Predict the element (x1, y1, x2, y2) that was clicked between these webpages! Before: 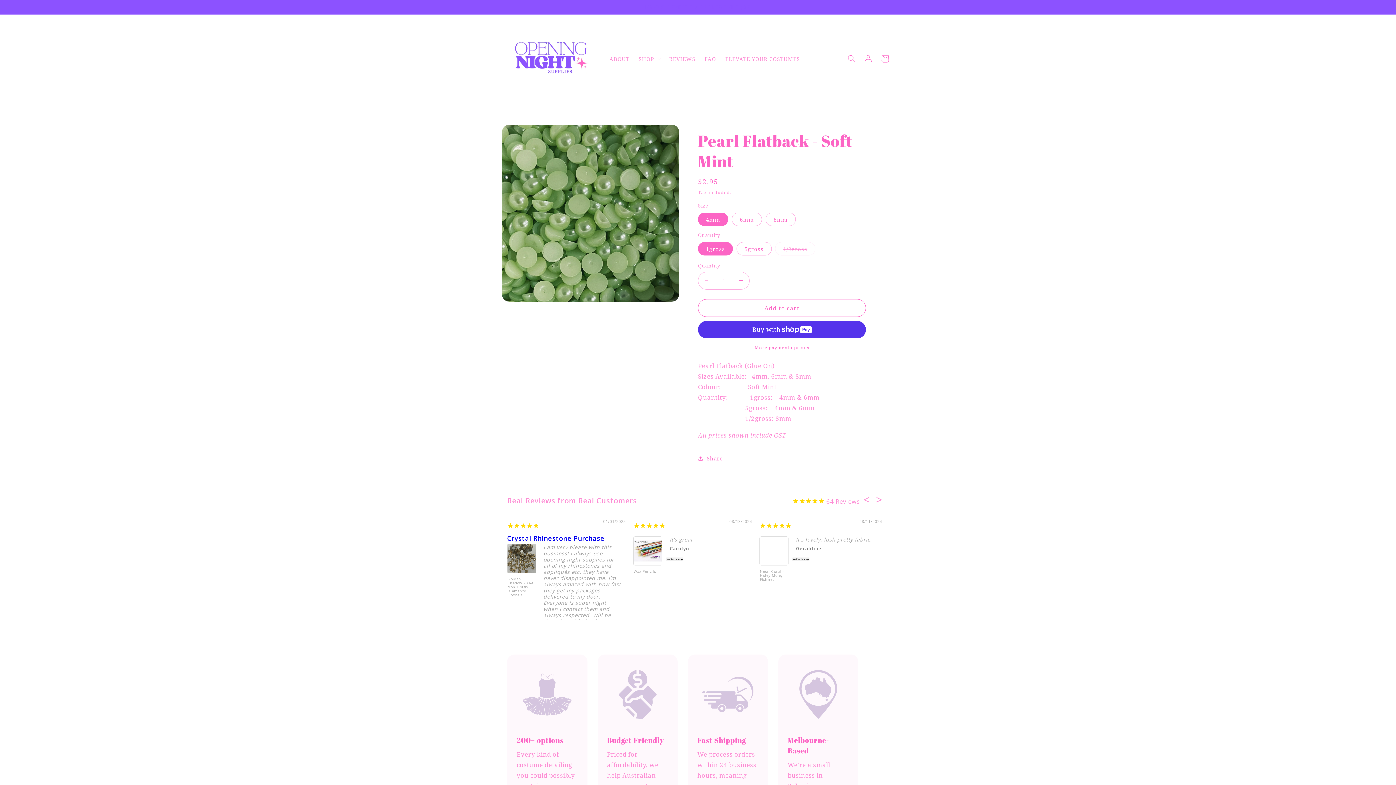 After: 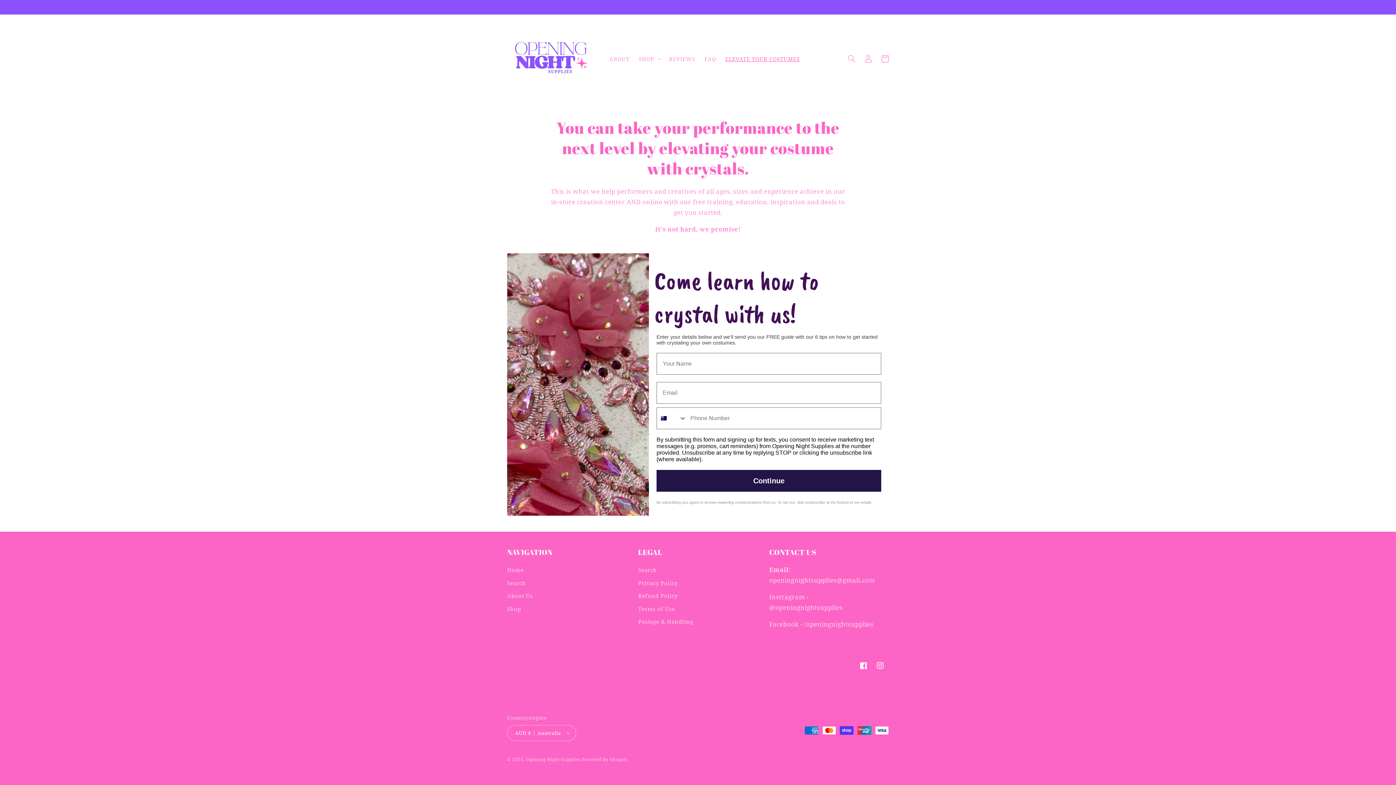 Action: label: ELEVATE YOUR COSTUMES bbox: (720, 50, 804, 66)